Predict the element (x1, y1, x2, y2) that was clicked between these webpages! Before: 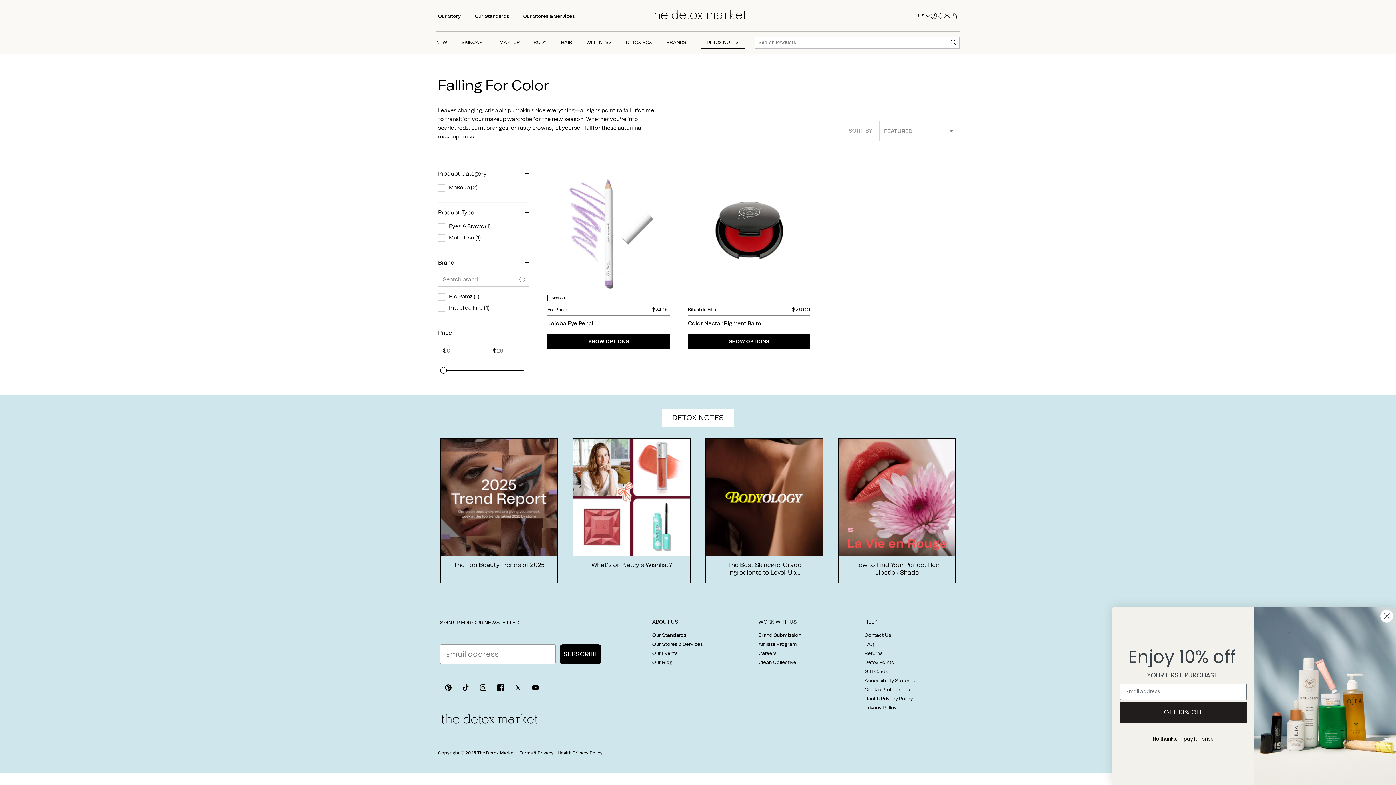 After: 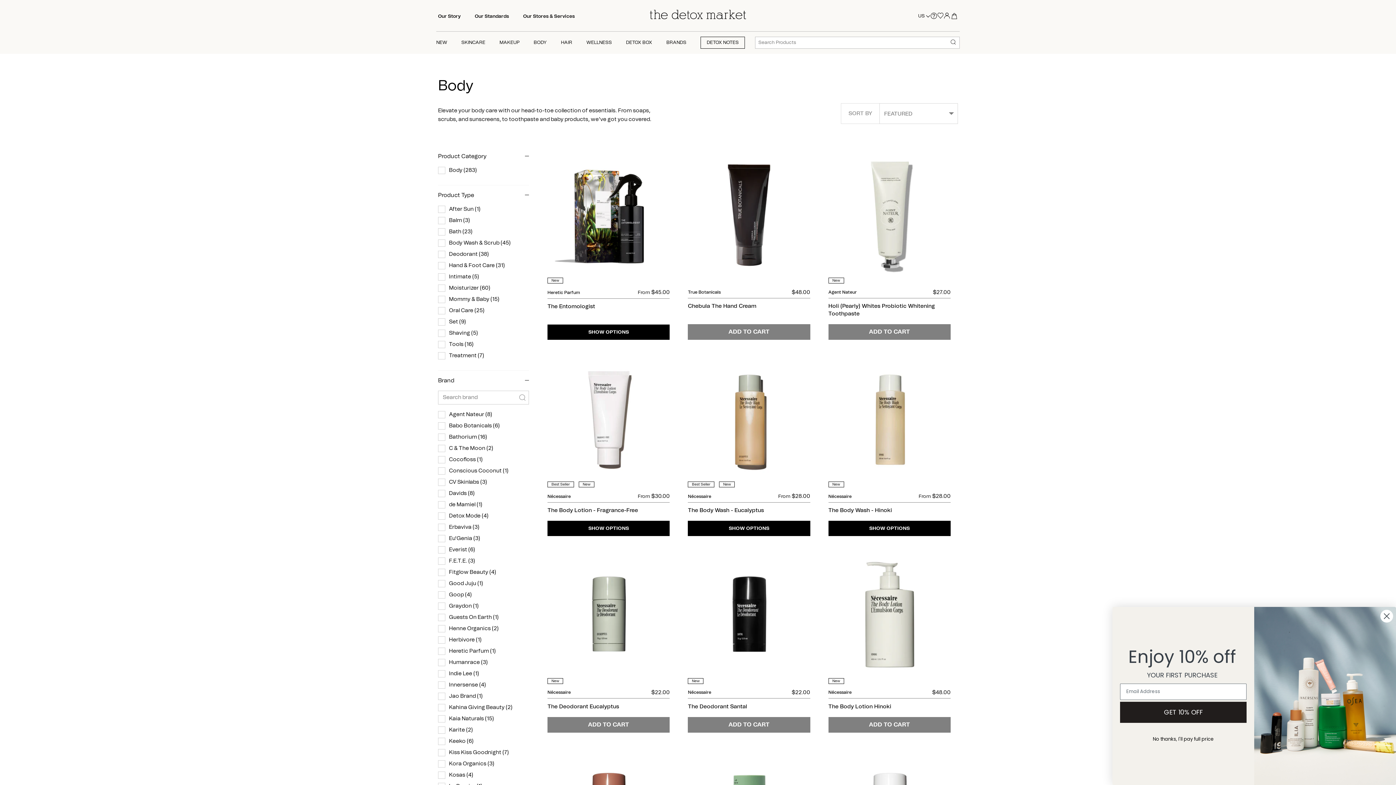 Action: label: BODY bbox: (524, 35, 546, 50)